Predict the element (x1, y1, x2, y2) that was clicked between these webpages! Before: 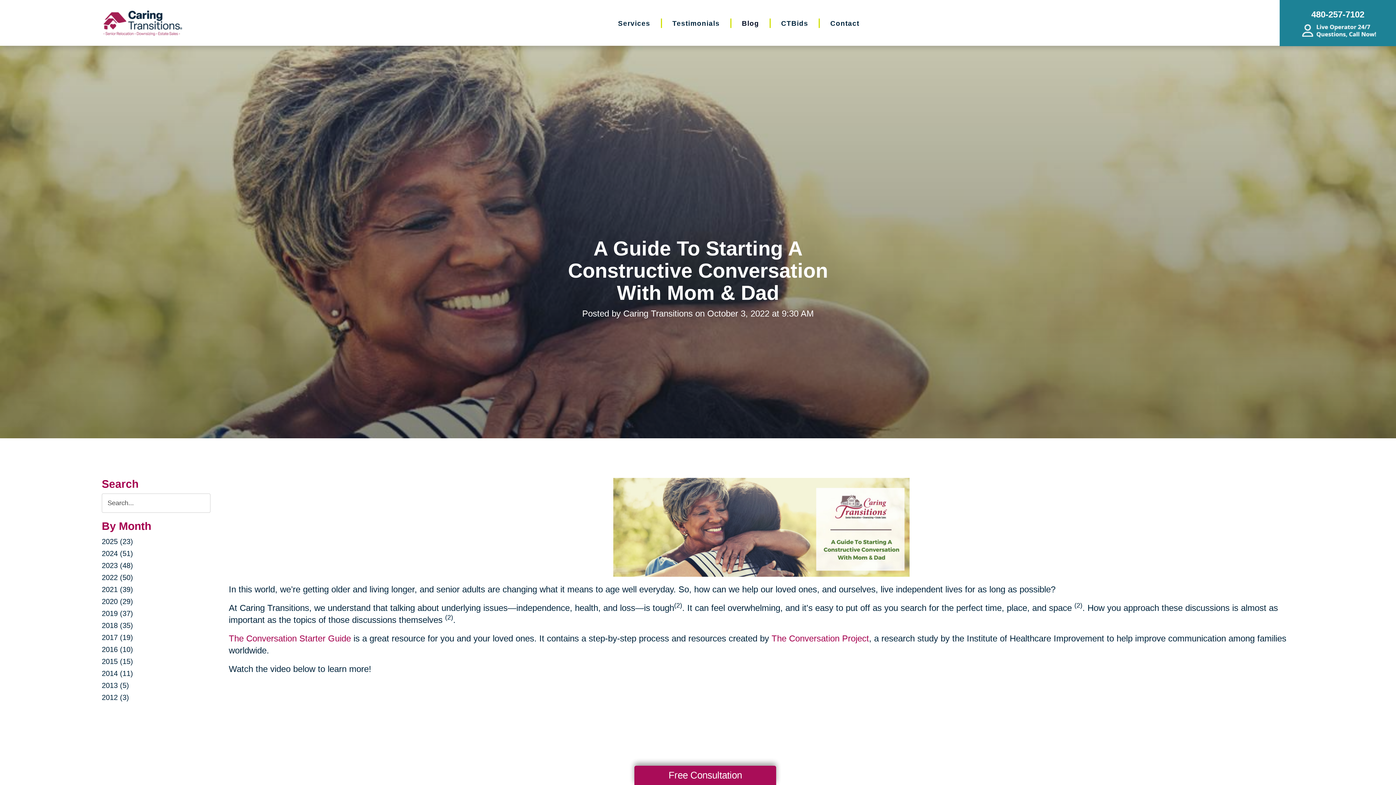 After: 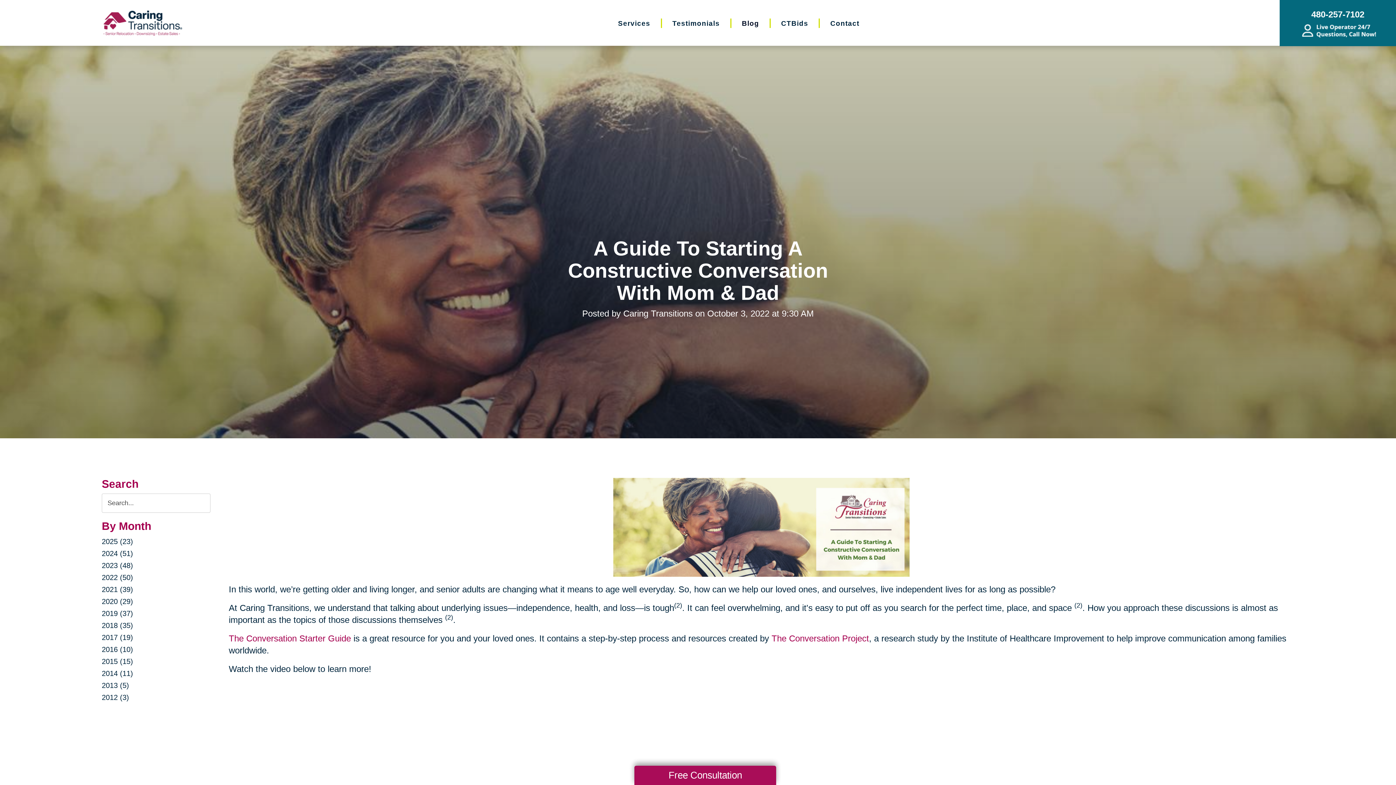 Action: bbox: (1280, 0, 1396, 46) label: 480-257-7102